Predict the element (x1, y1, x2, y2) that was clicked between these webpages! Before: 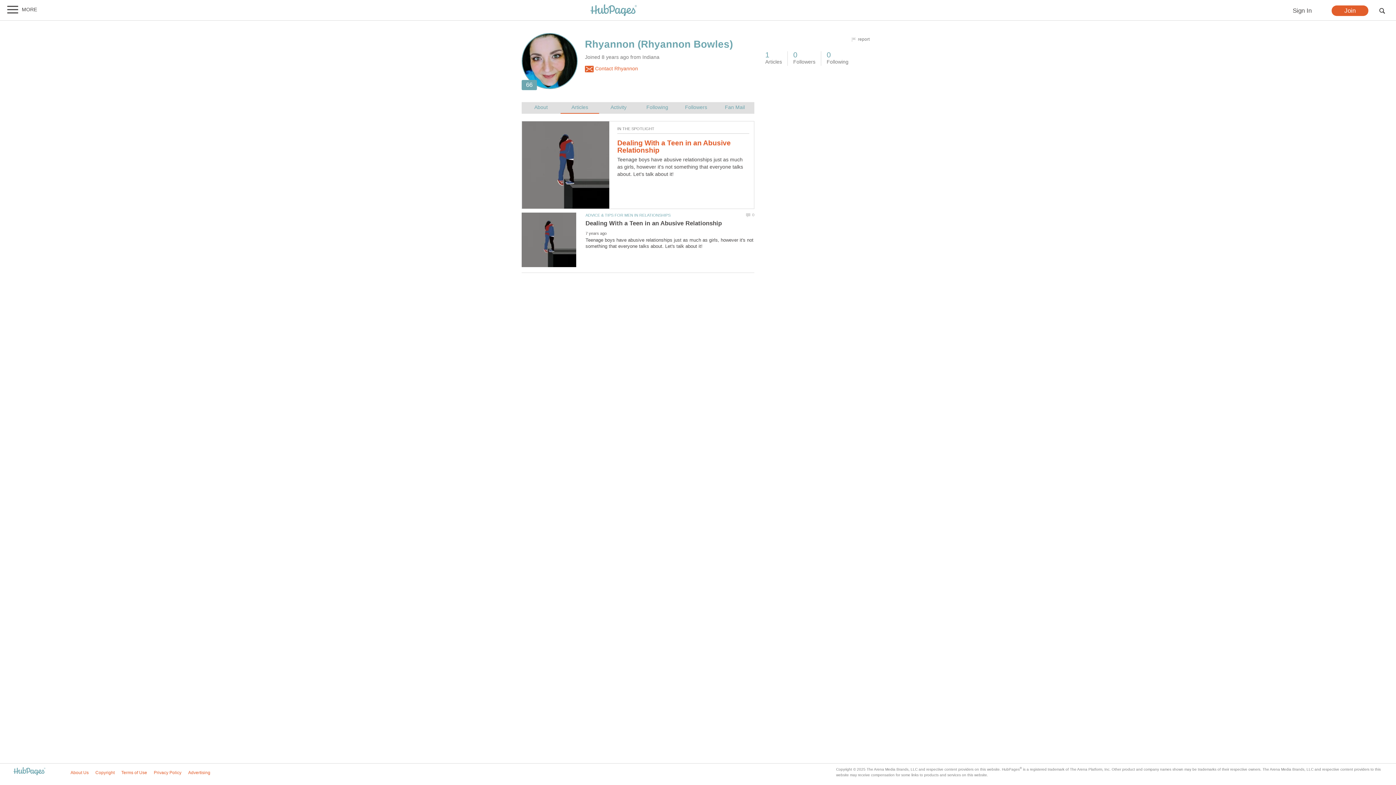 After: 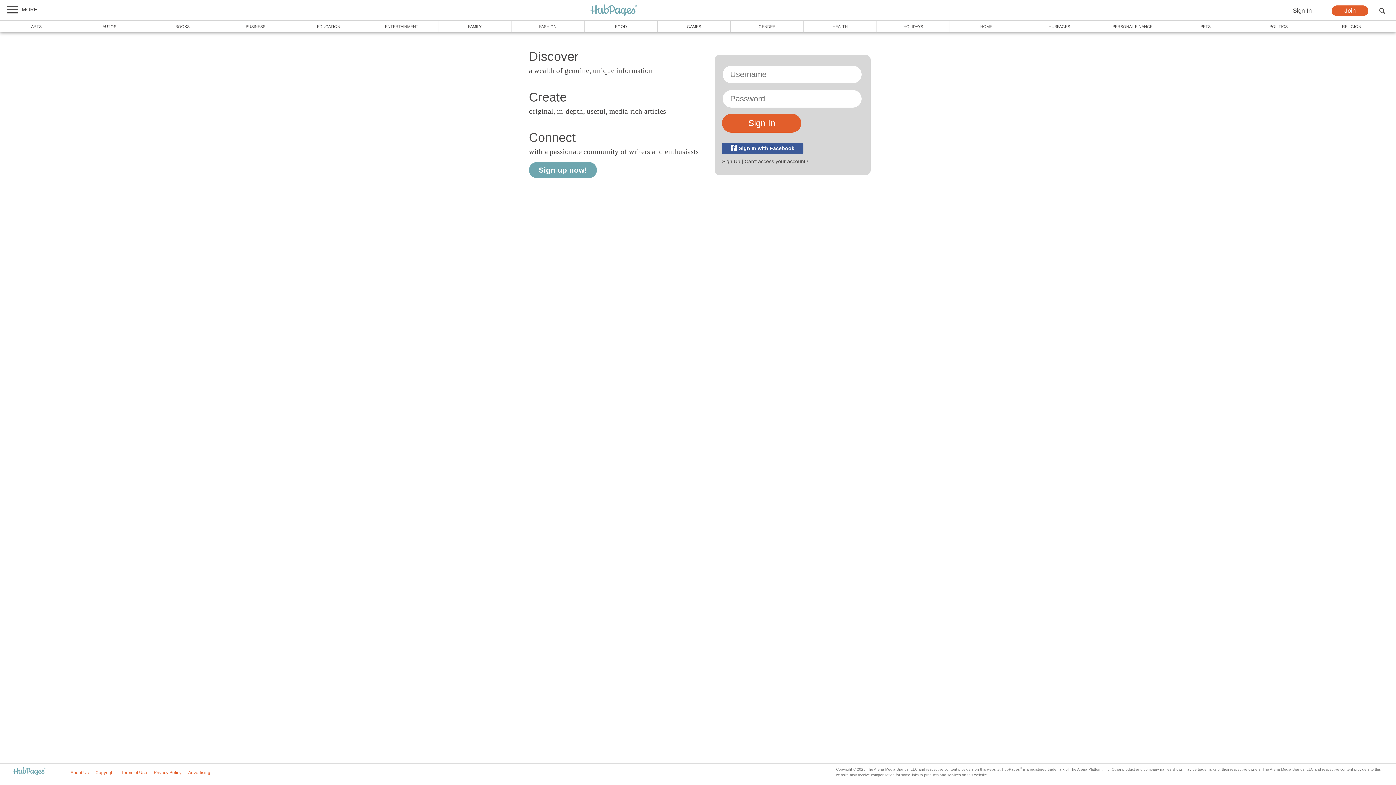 Action: bbox: (1280, 5, 1324, 16) label: Sign In